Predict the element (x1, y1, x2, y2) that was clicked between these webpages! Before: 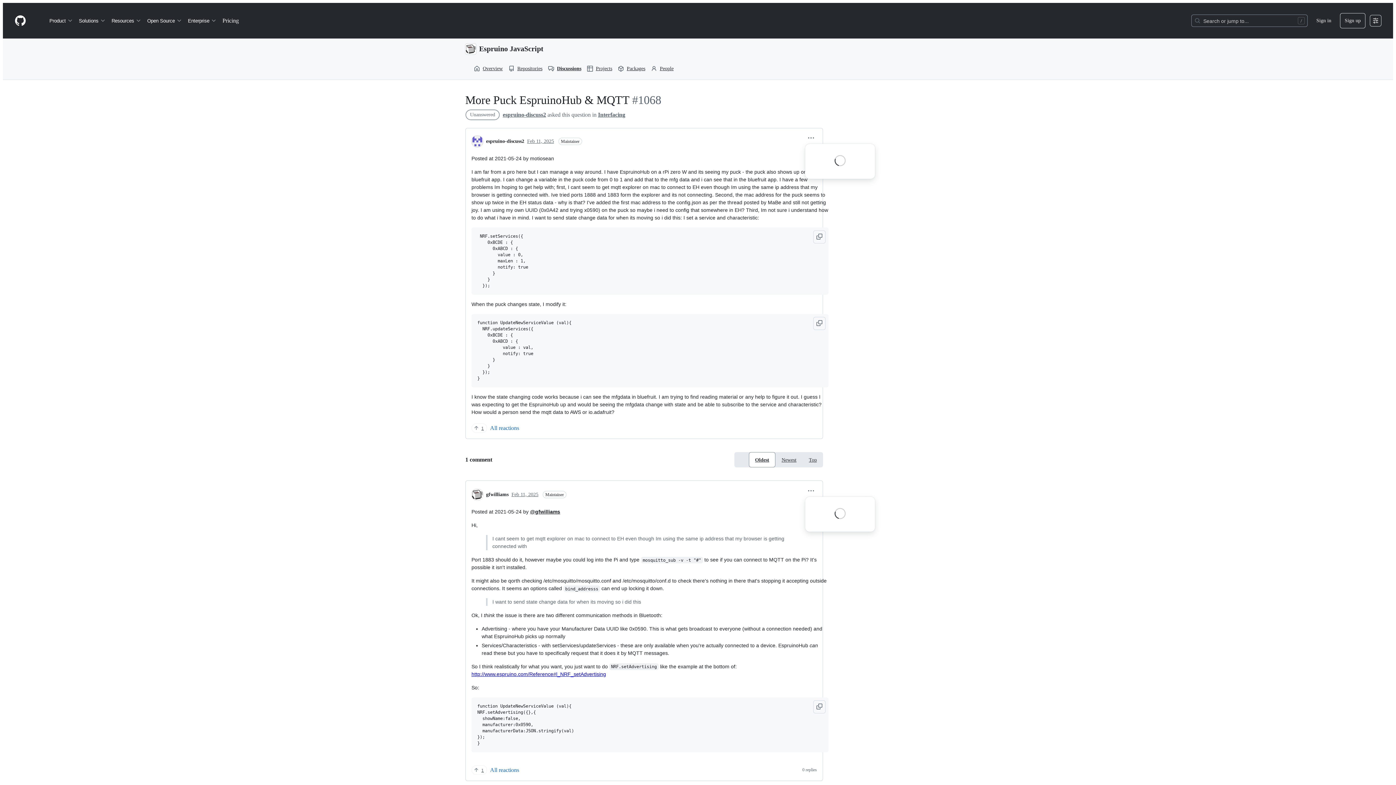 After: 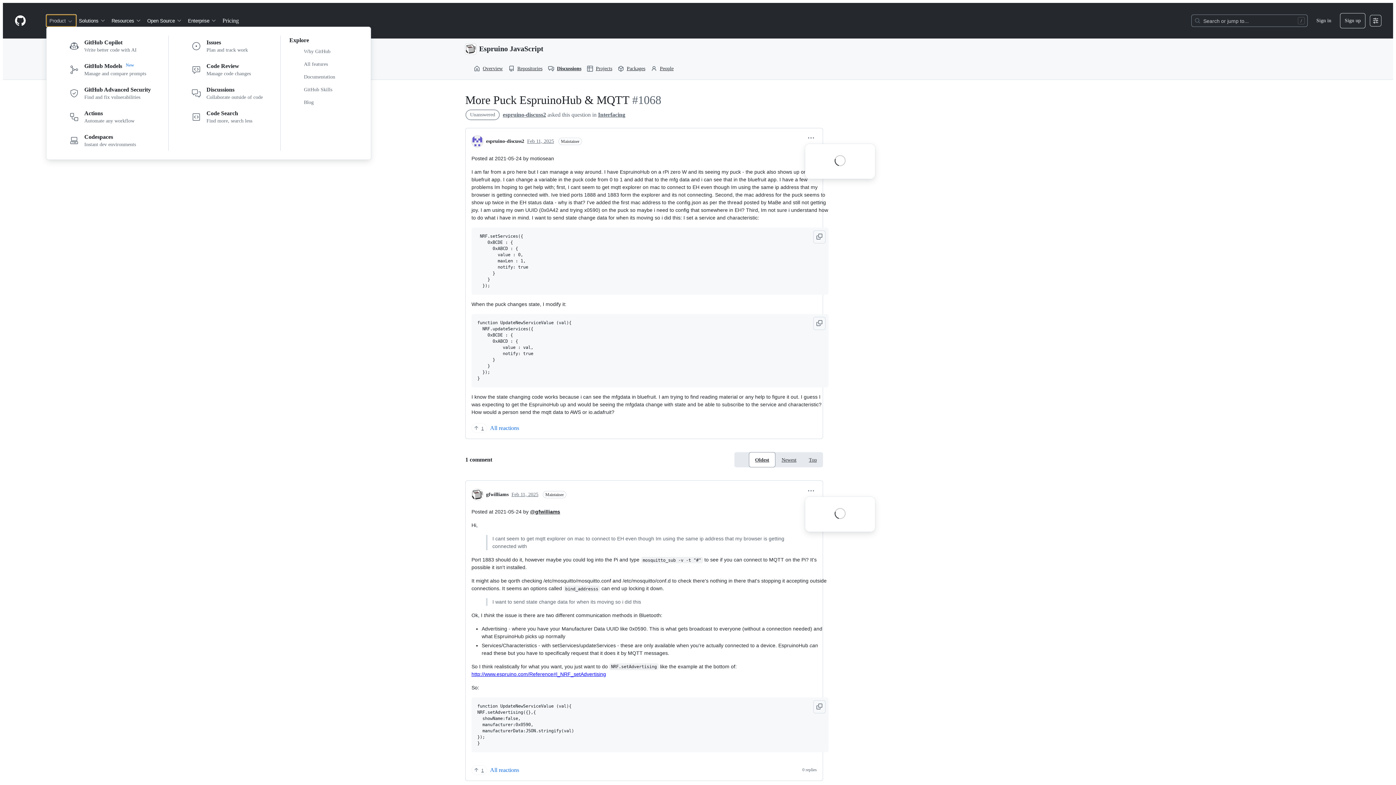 Action: bbox: (46, 14, 76, 26) label: Product